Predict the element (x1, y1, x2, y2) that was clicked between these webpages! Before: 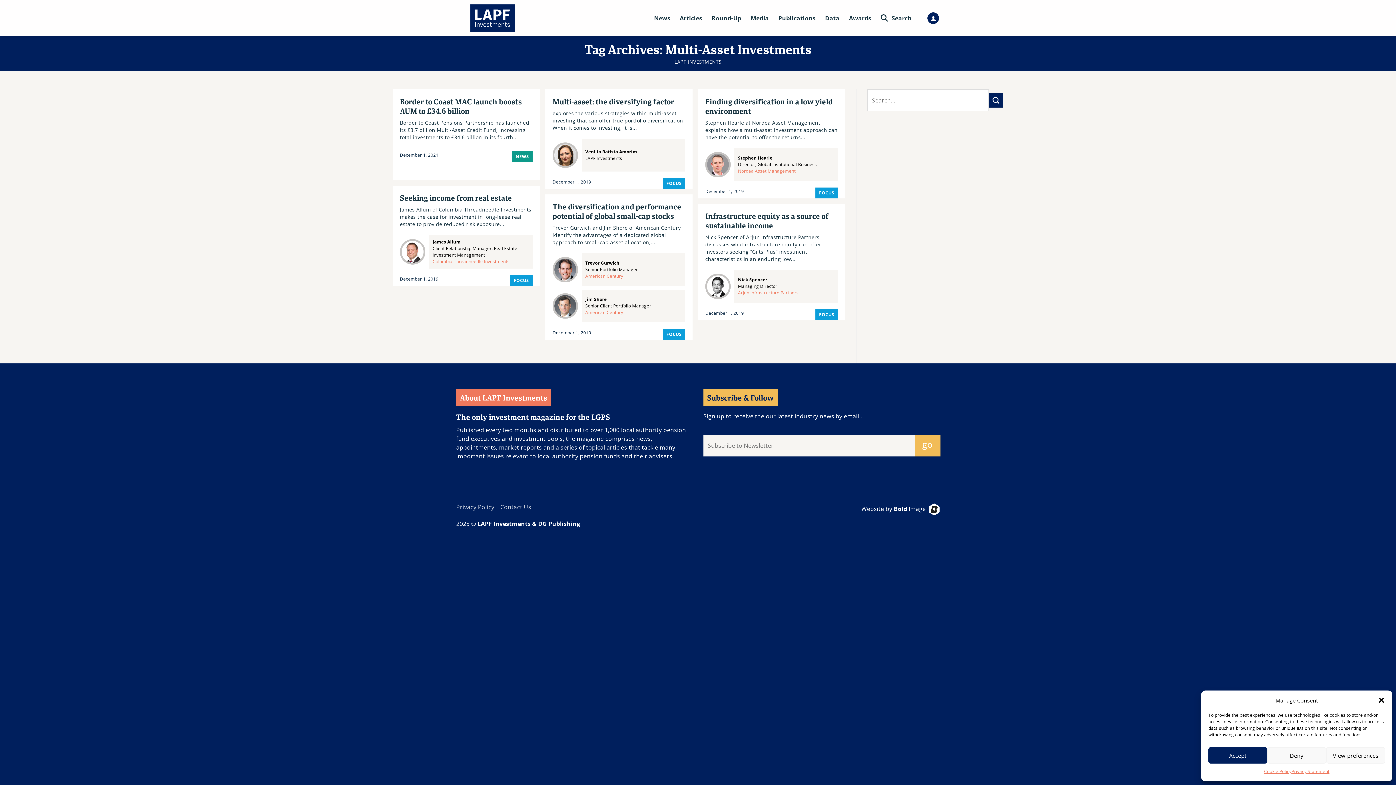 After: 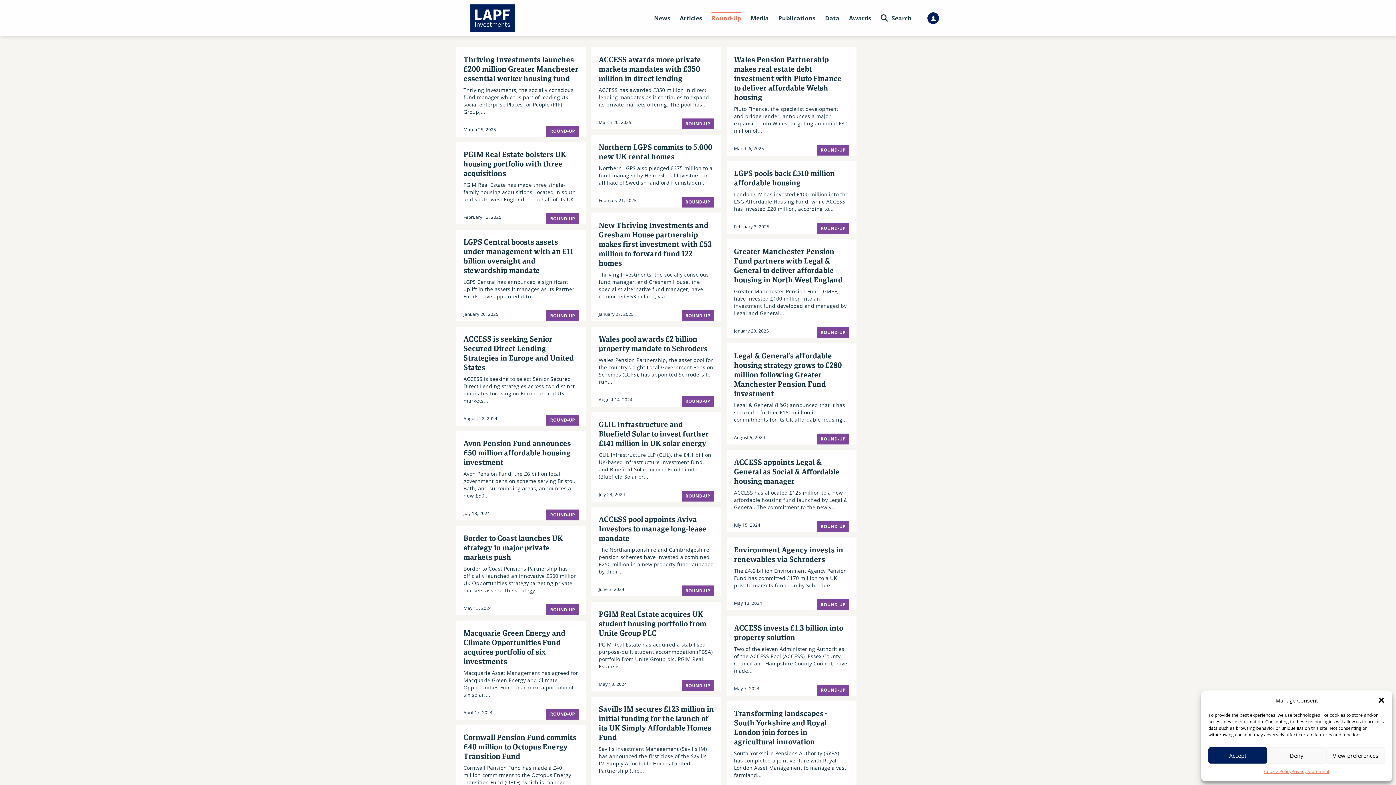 Action: bbox: (711, 11, 741, 24) label: Round-Up